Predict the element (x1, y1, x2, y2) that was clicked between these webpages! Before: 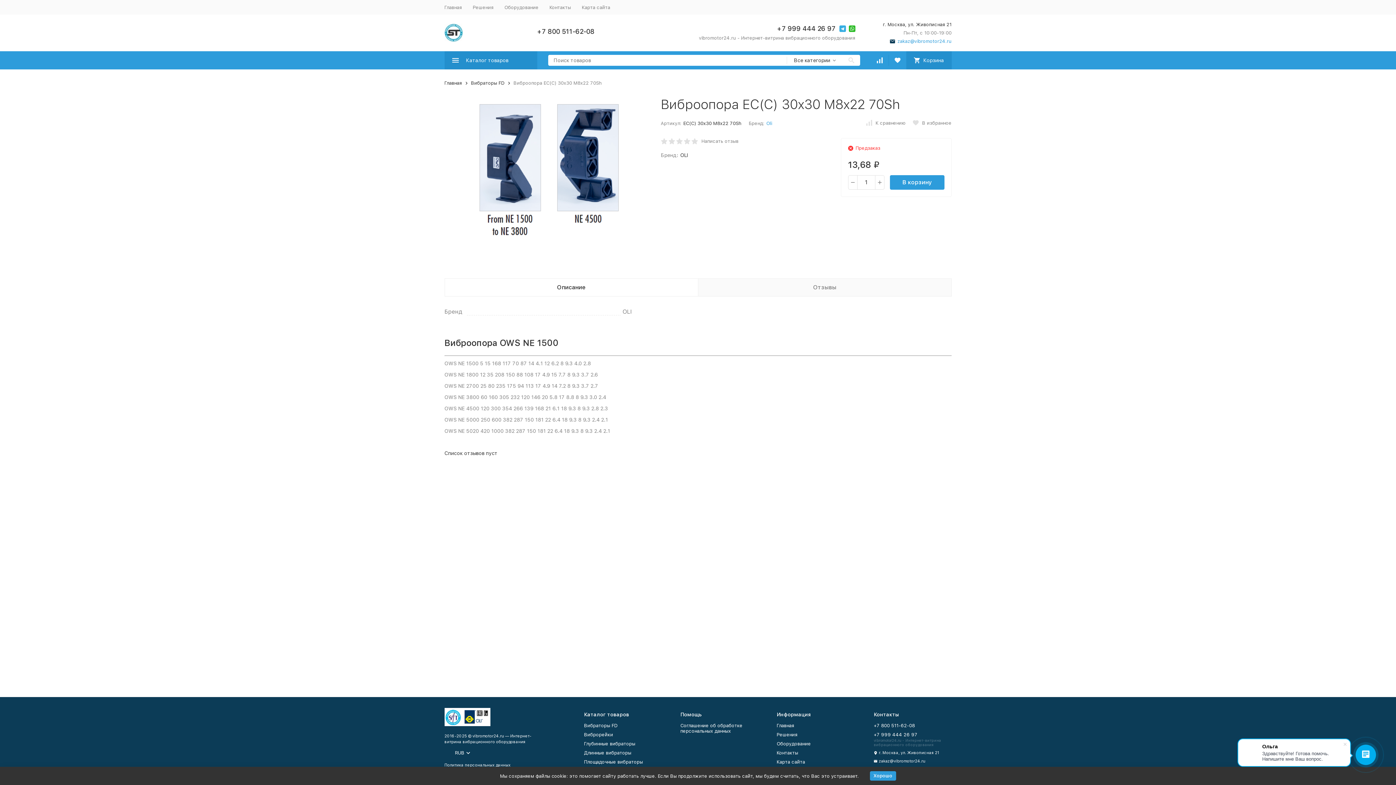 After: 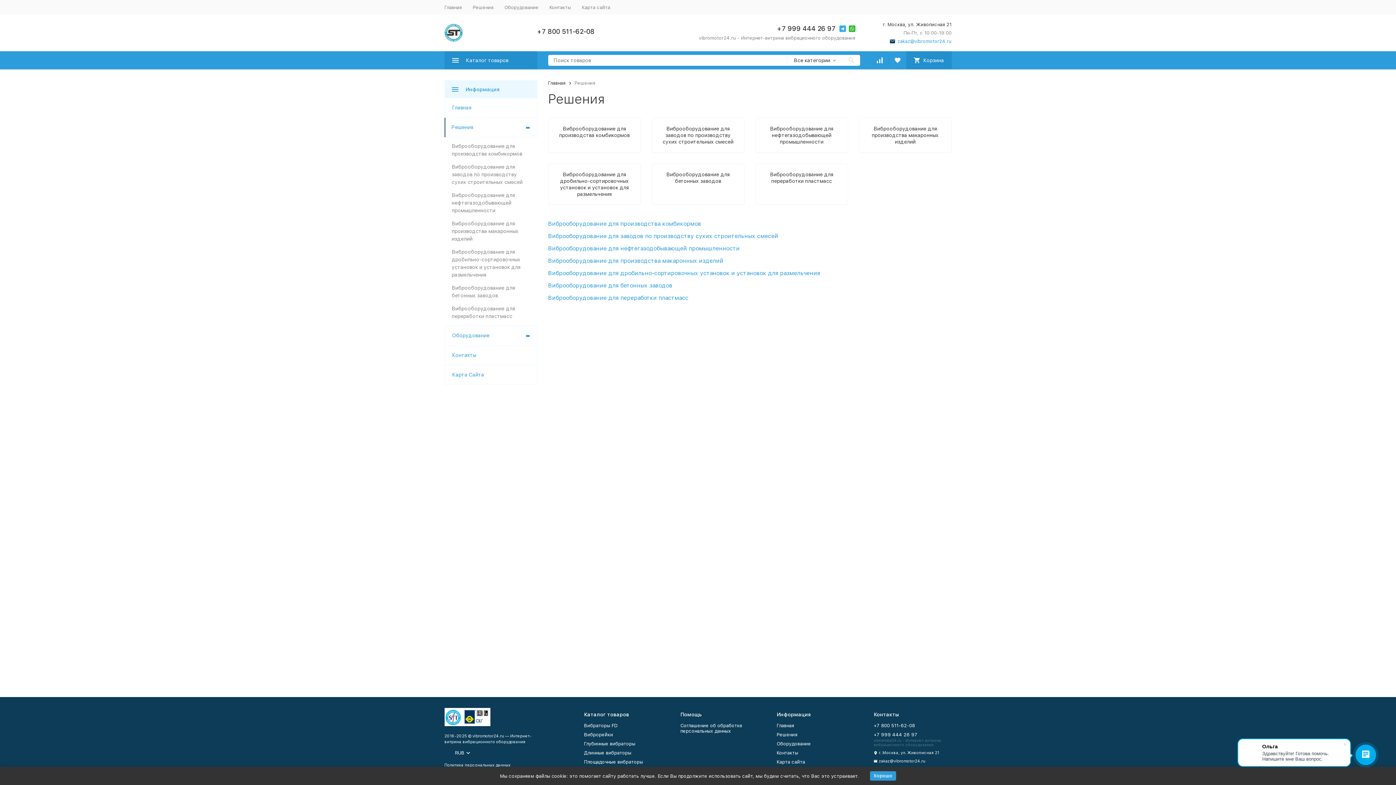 Action: label: Решения bbox: (472, 4, 493, 10)